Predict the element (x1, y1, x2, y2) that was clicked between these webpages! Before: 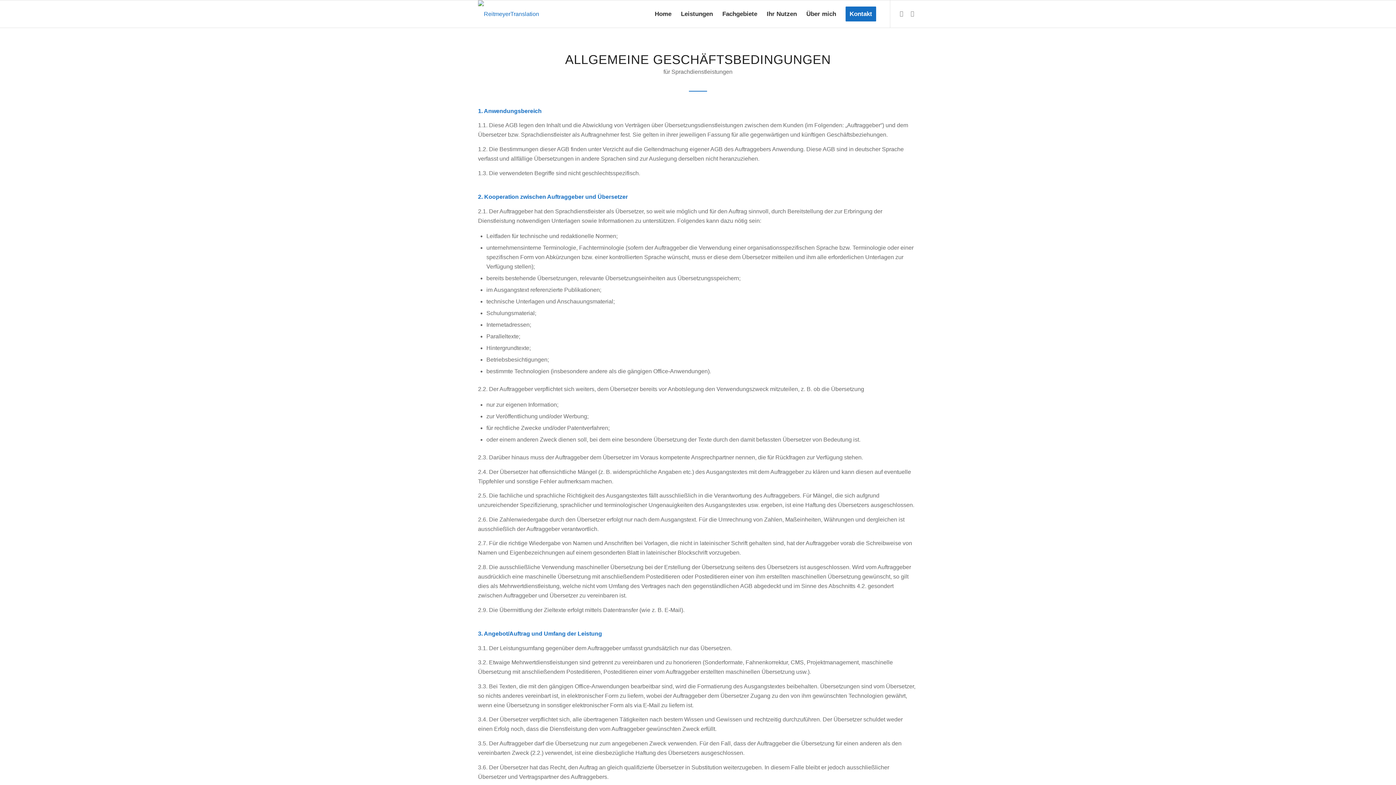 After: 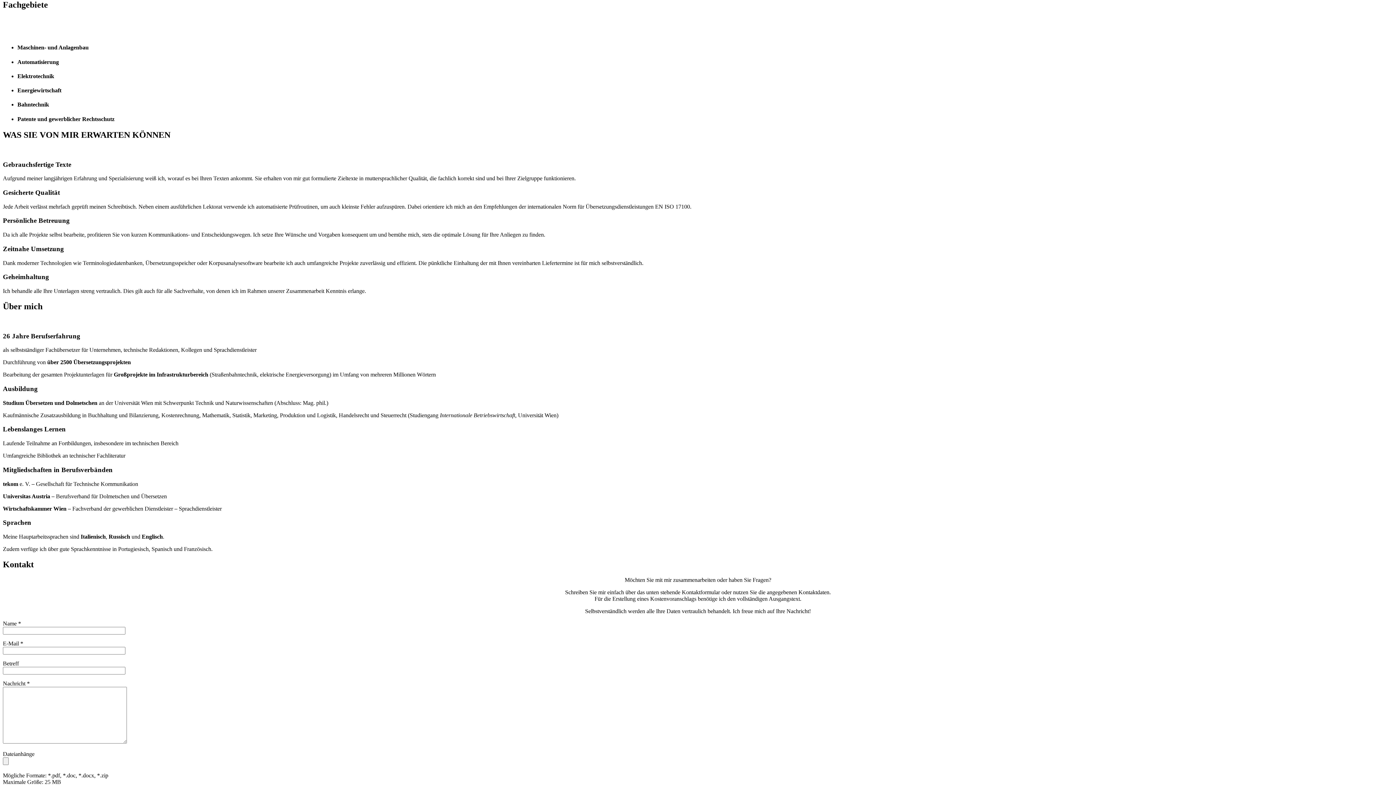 Action: label: Fachgebiete bbox: (717, 0, 762, 27)